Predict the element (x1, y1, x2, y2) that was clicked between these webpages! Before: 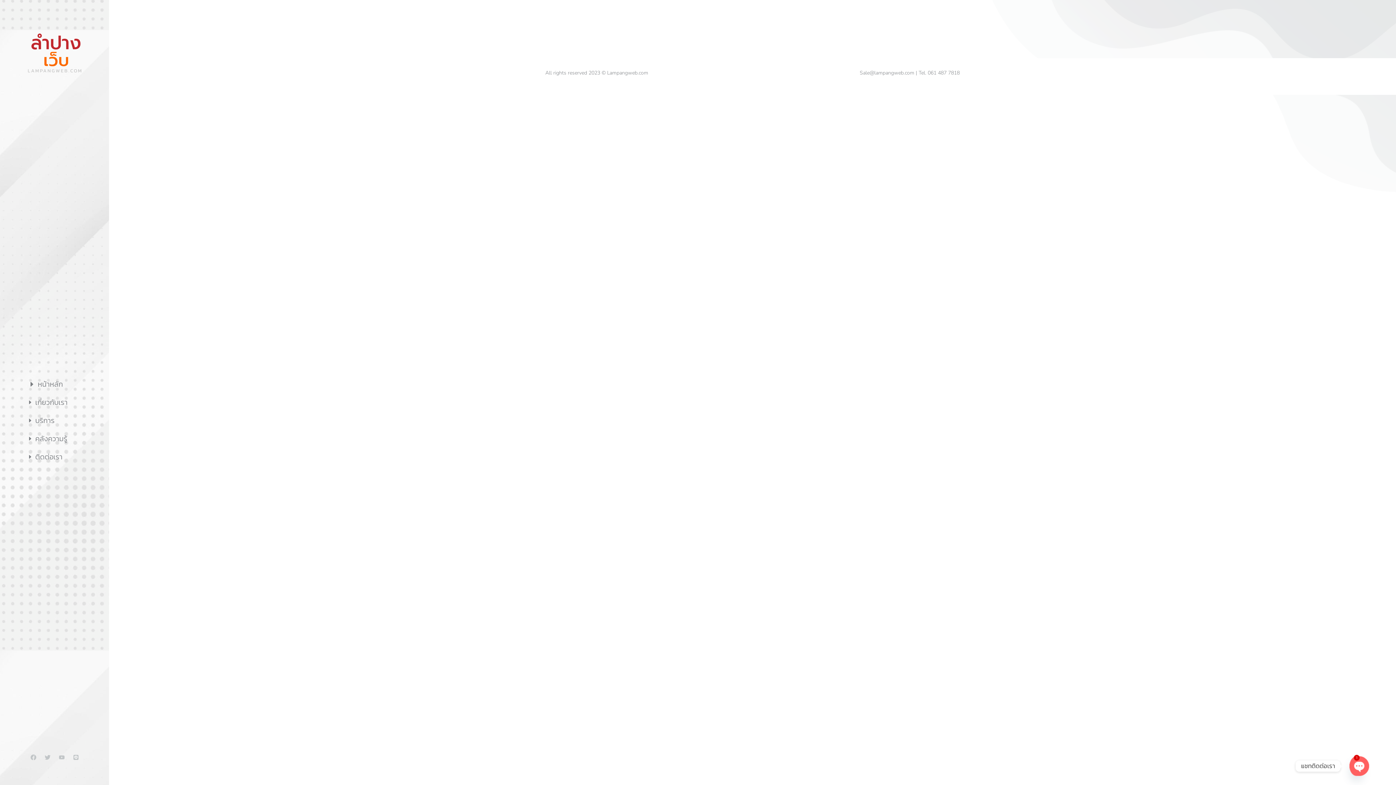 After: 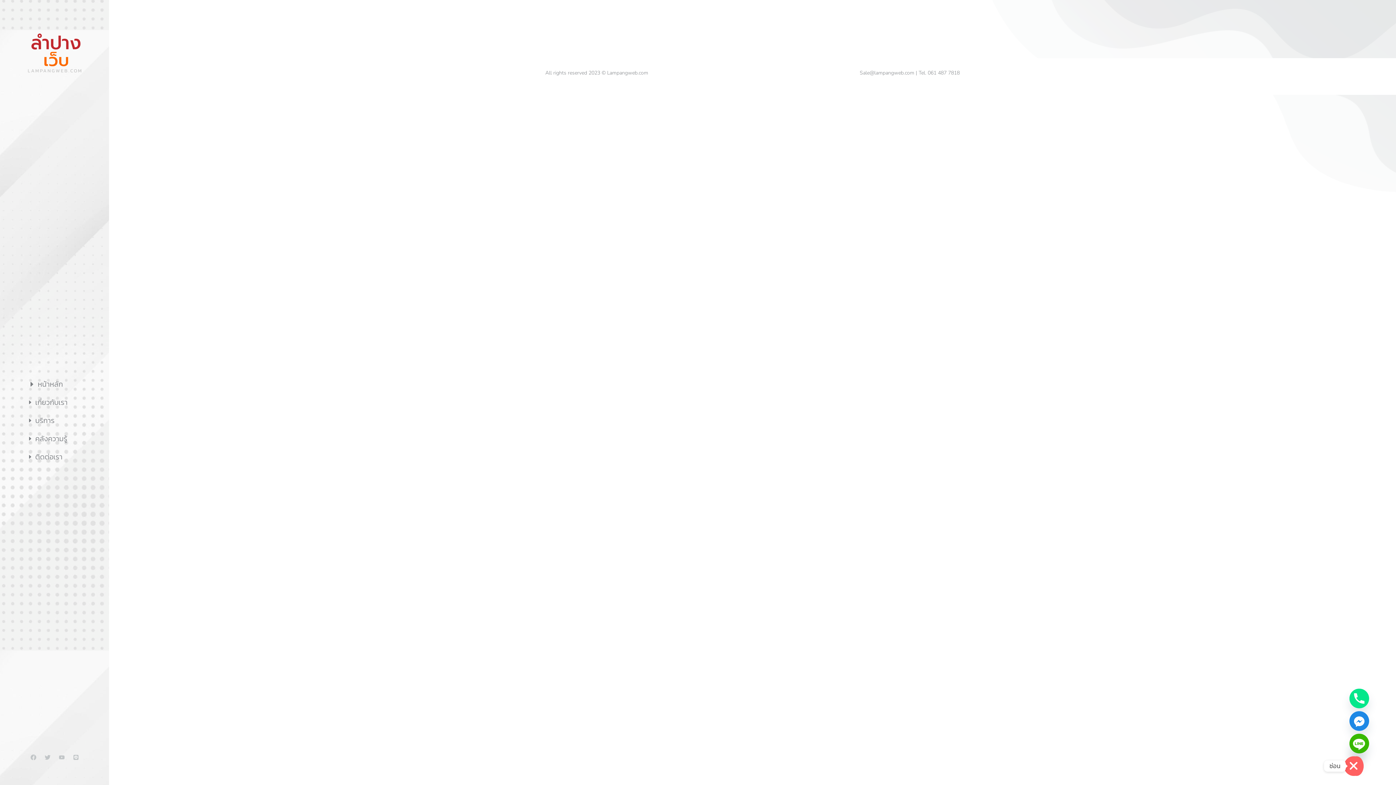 Action: label: Open chaty bbox: (1349, 756, 1369, 776)